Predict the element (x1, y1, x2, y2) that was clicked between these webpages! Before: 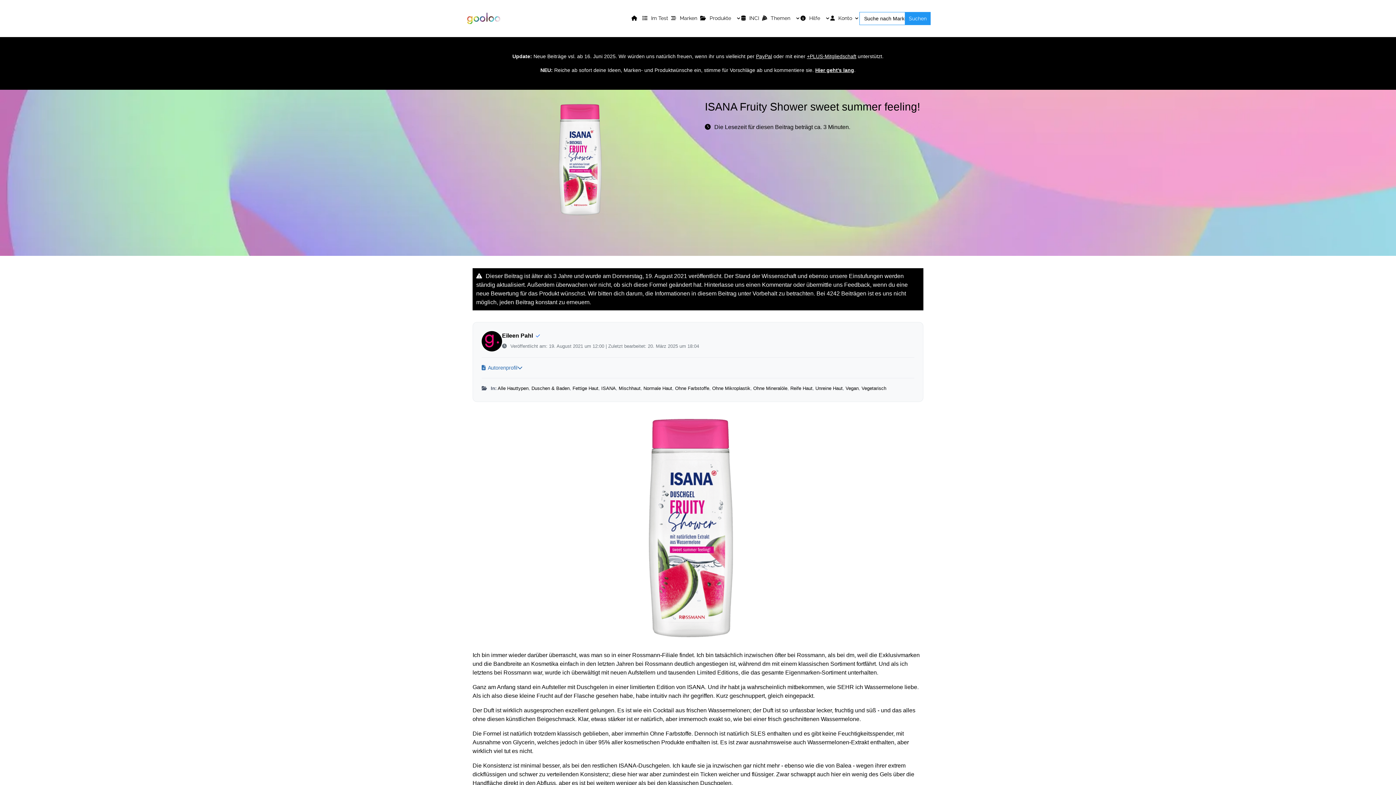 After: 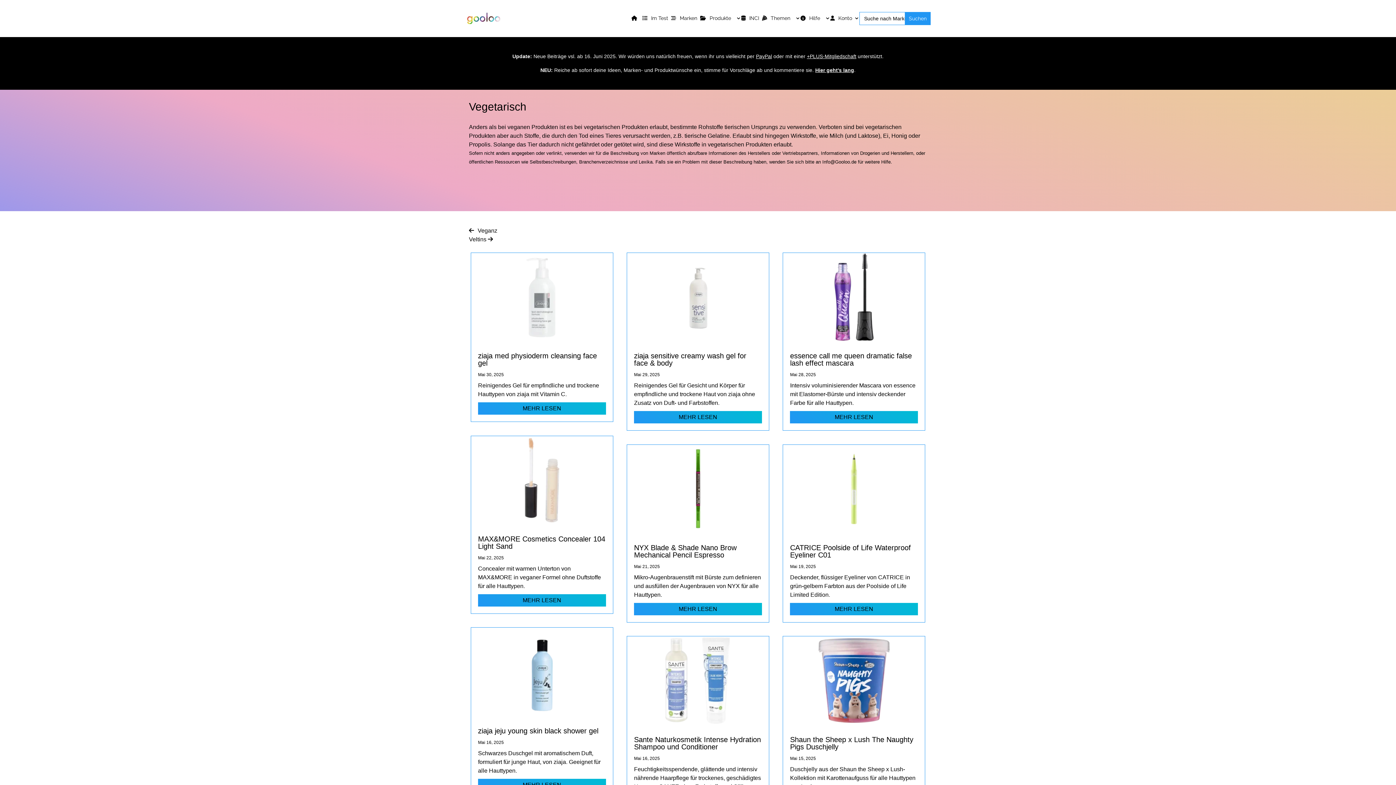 Action: bbox: (861, 385, 886, 391) label: Vegetarisch